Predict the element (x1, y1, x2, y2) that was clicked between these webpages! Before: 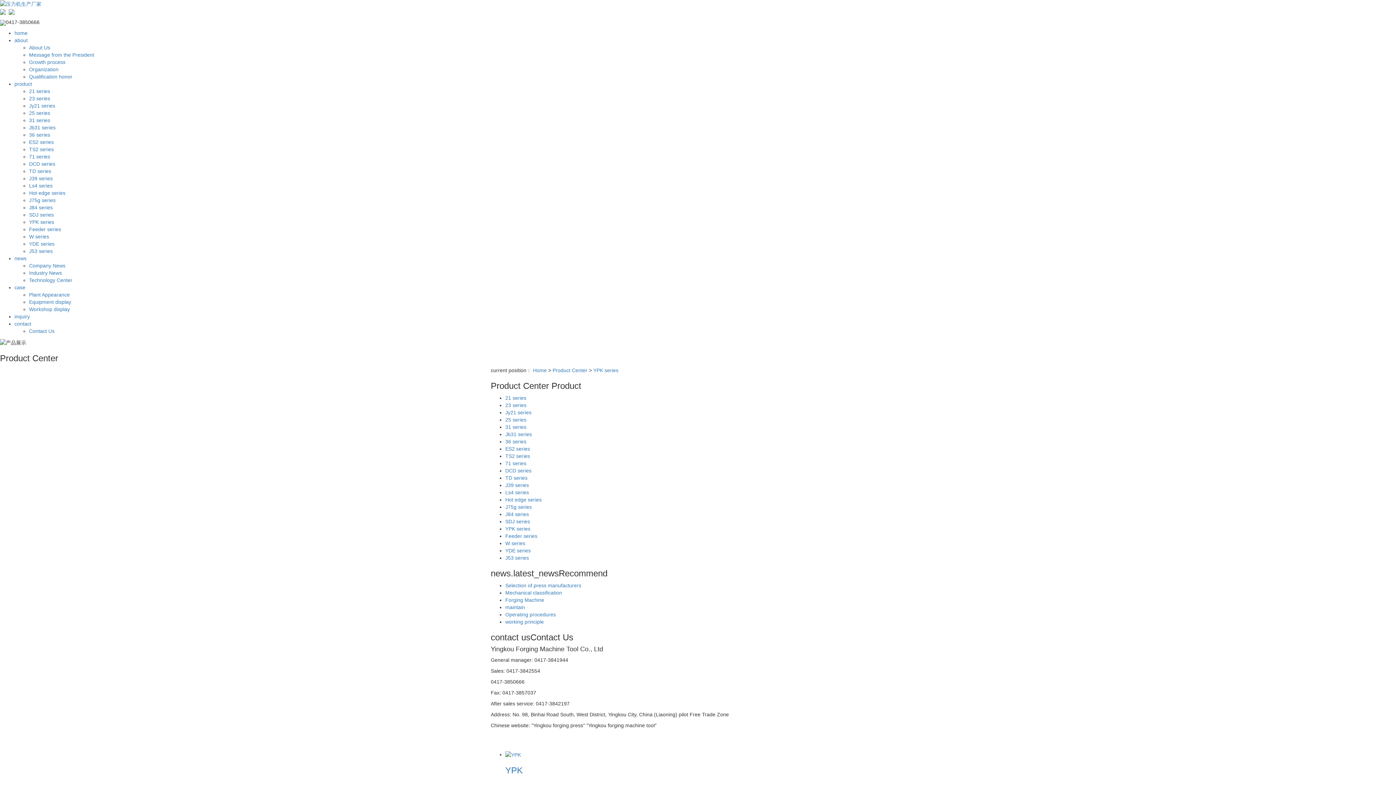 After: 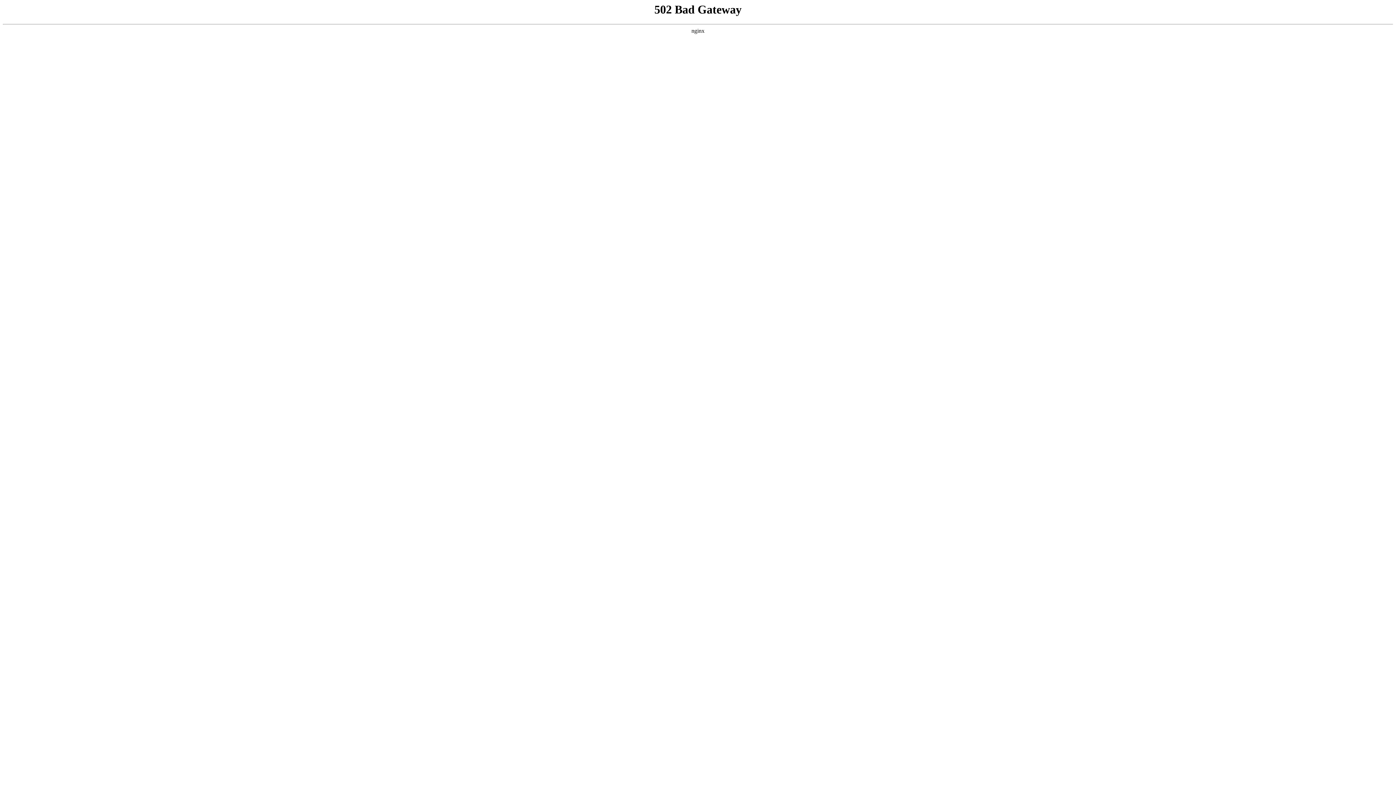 Action: label: TS2 series bbox: (505, 453, 530, 459)